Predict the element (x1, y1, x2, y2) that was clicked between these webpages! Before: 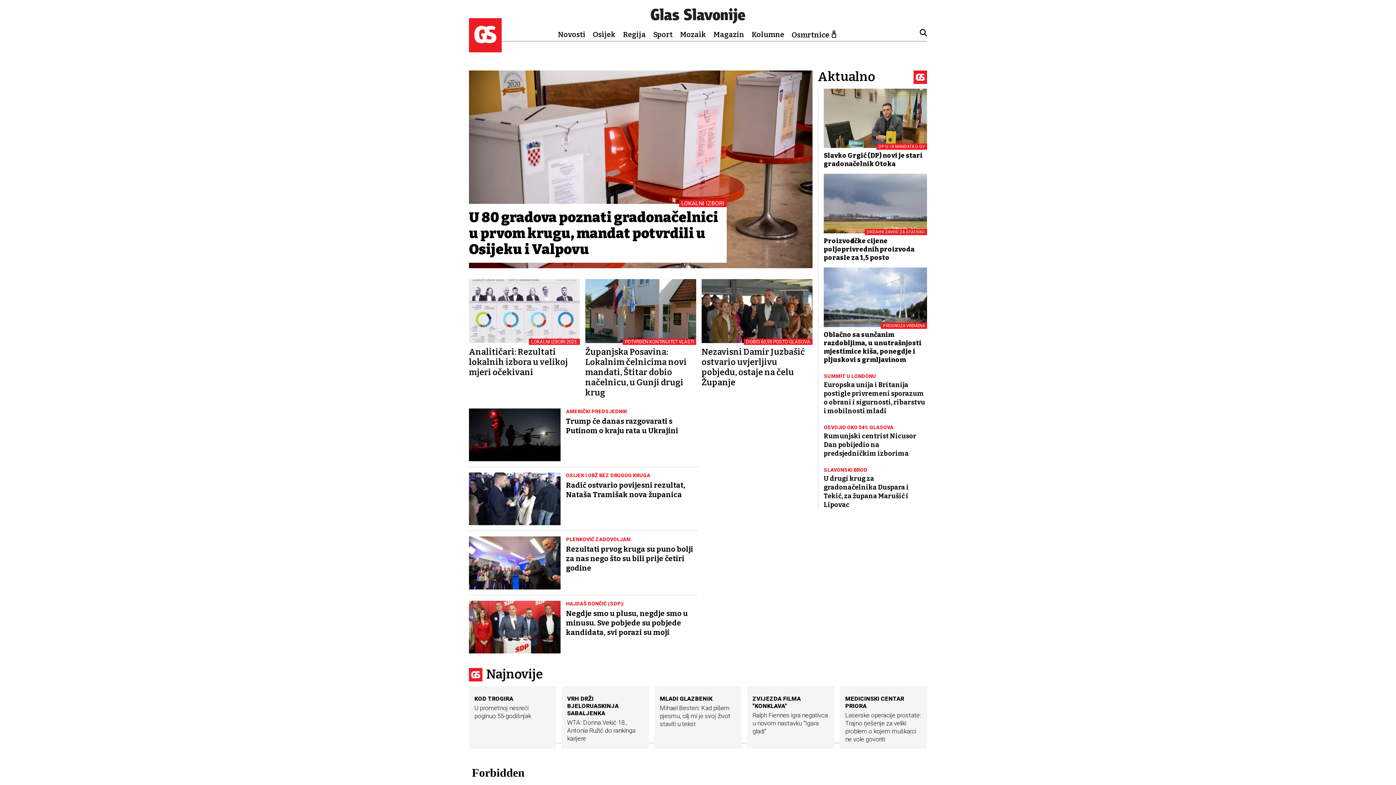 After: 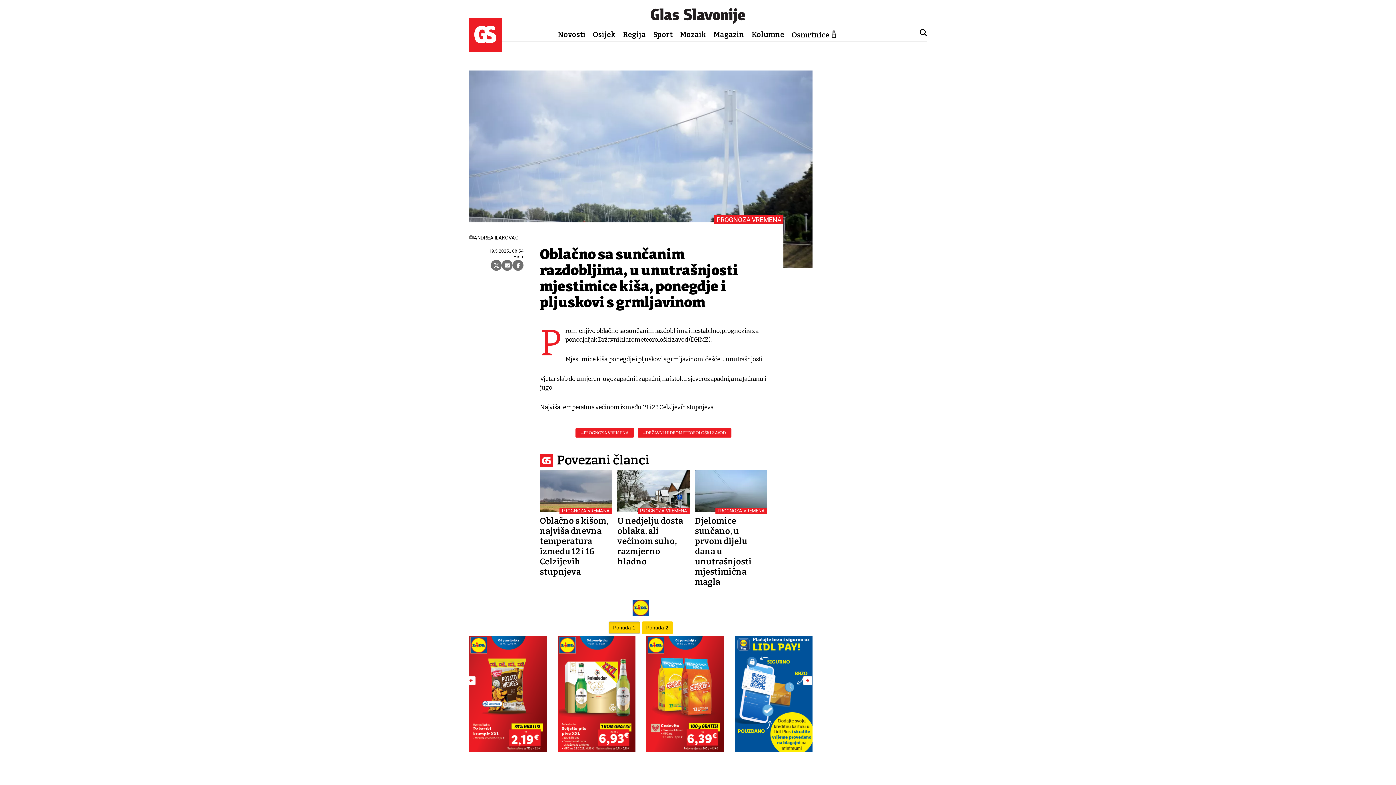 Action: bbox: (824, 267, 927, 364) label: PROGNOZA VREMENA
Oblačno sa sunčanim razdobljima, u unutrašnjosti mjestimice kiša, ponegdje i pljuskovi s grmljavinom